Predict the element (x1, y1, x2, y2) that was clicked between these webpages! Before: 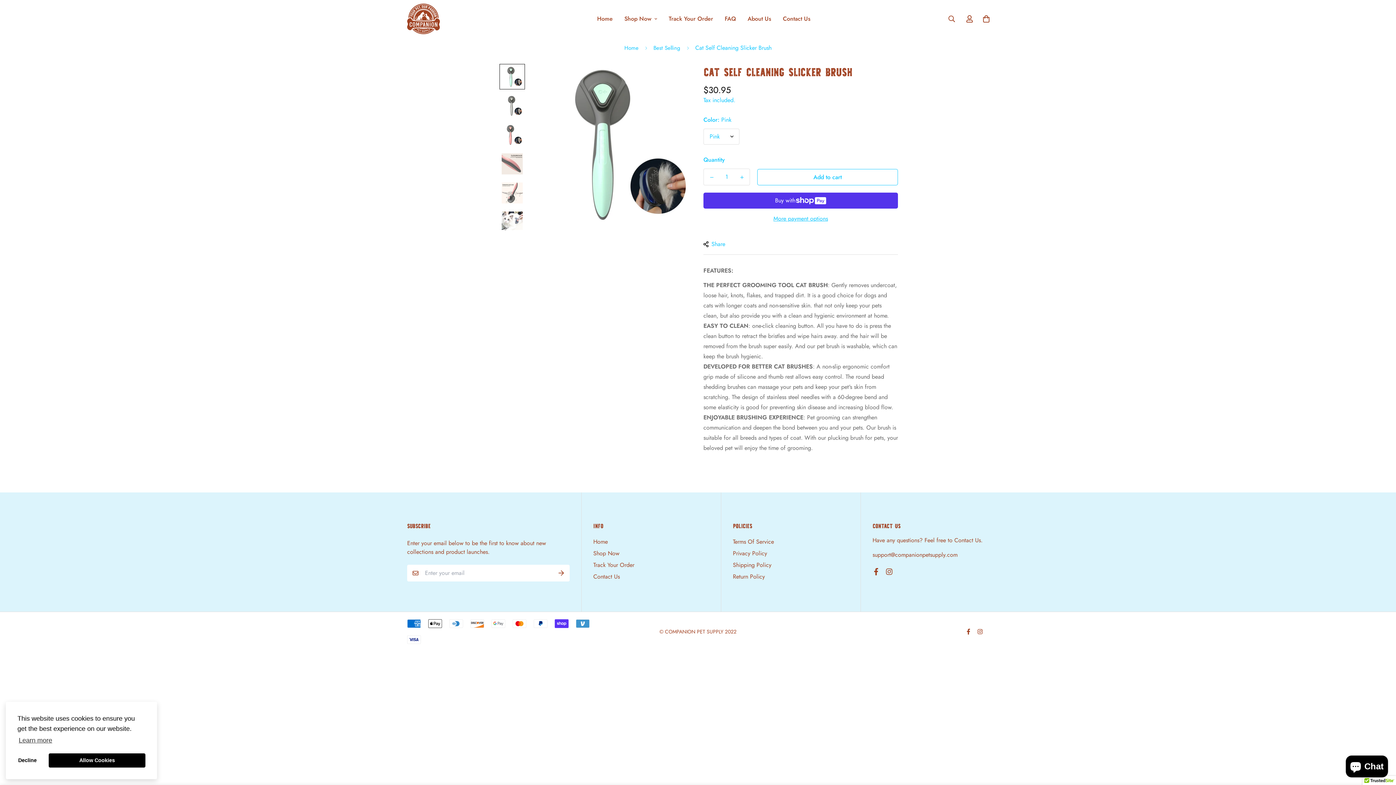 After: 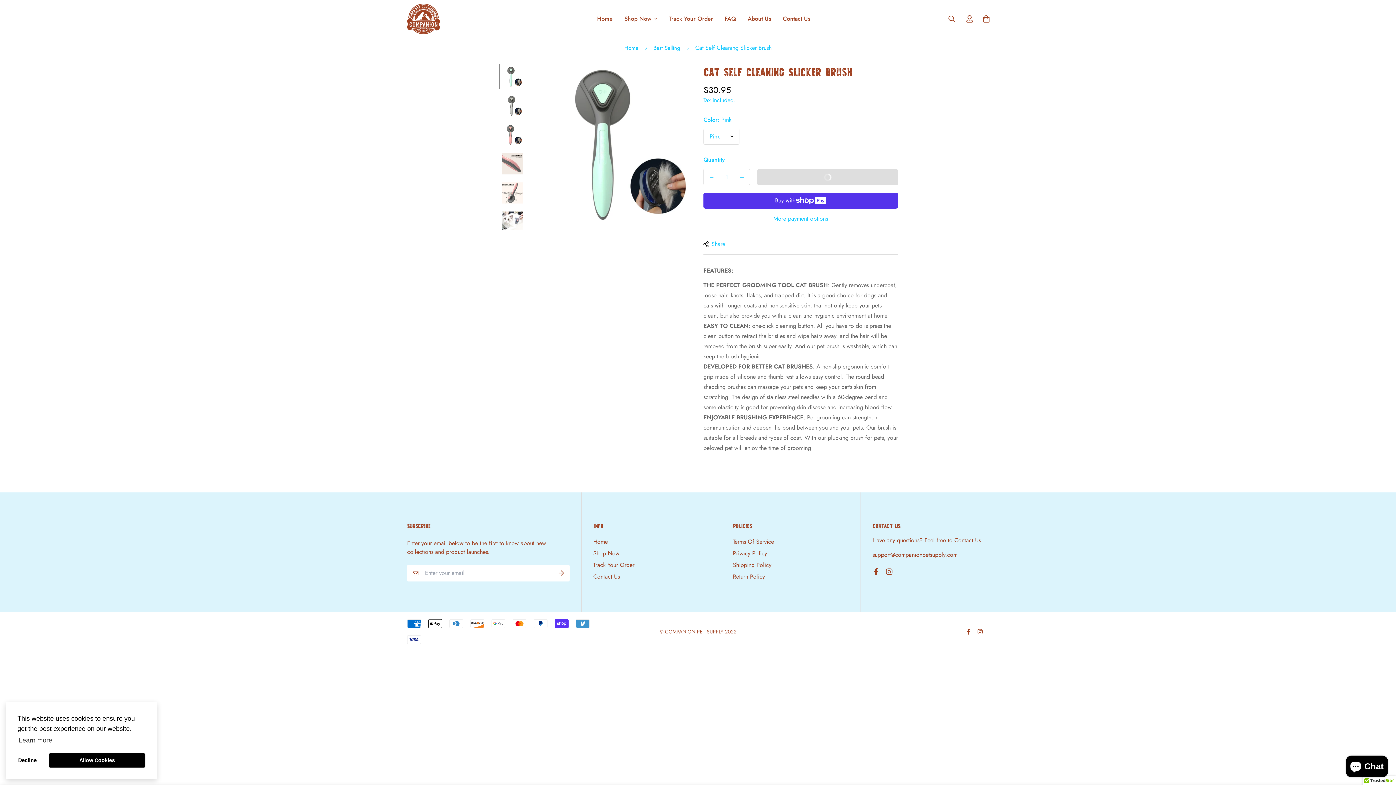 Action: label: Add to cart bbox: (757, 169, 898, 185)